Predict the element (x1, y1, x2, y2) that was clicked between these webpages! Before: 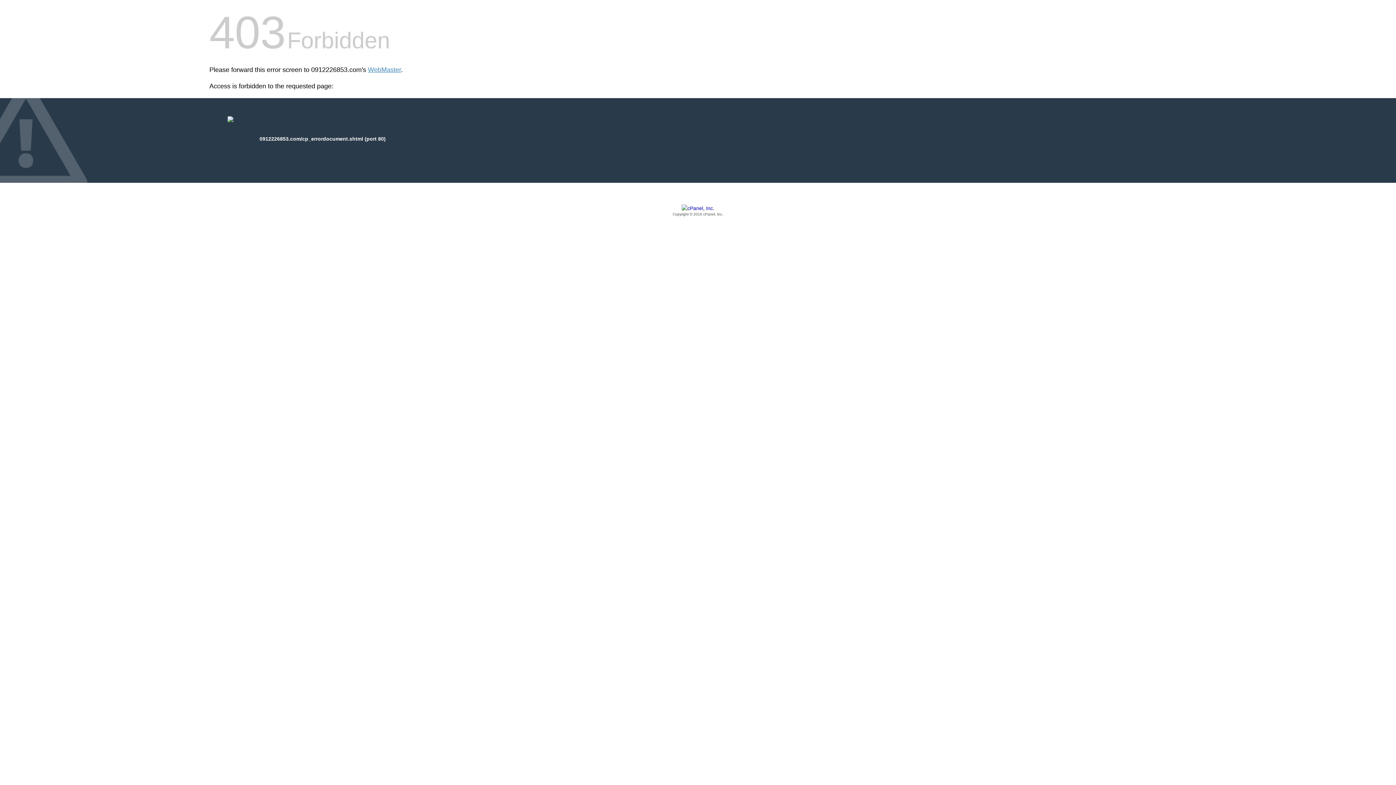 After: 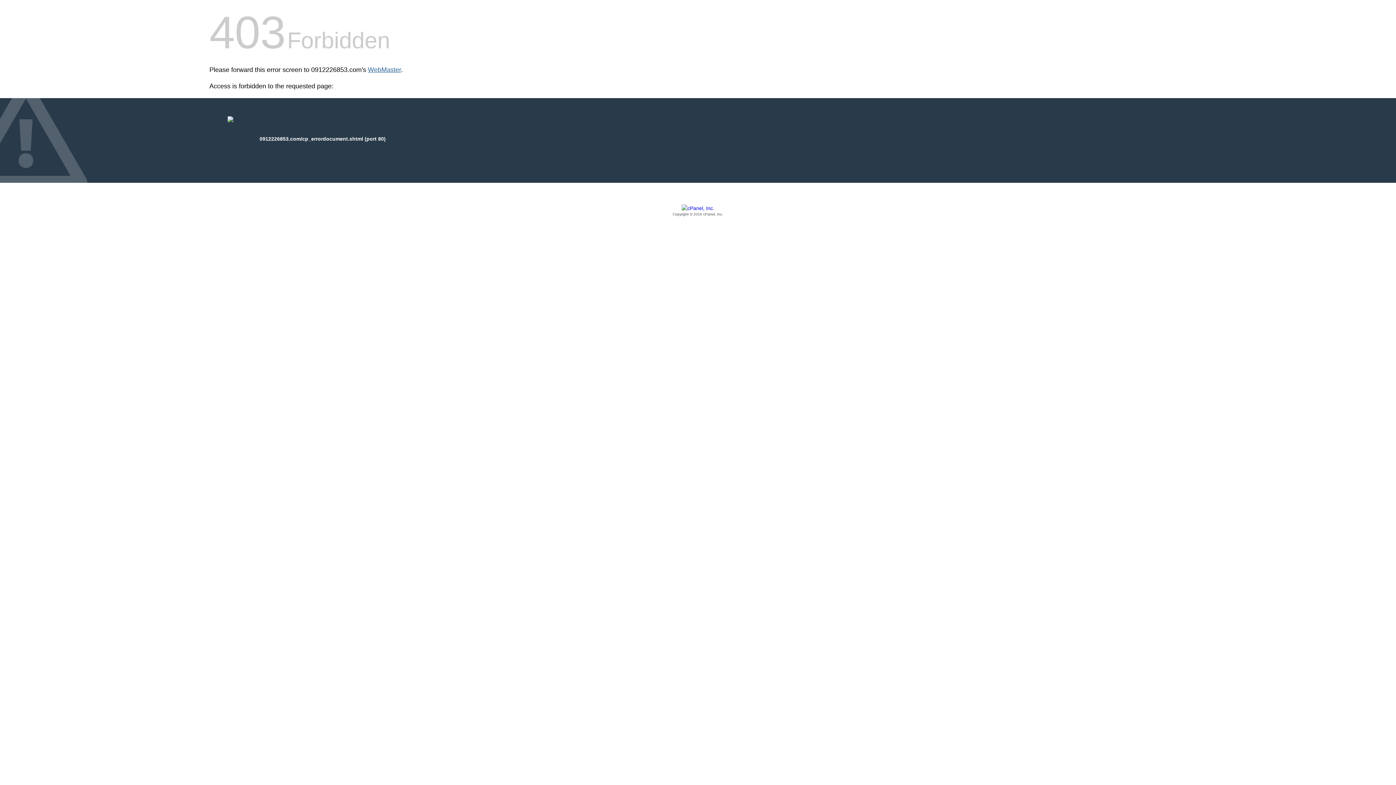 Action: bbox: (368, 66, 401, 73) label: WebMaster